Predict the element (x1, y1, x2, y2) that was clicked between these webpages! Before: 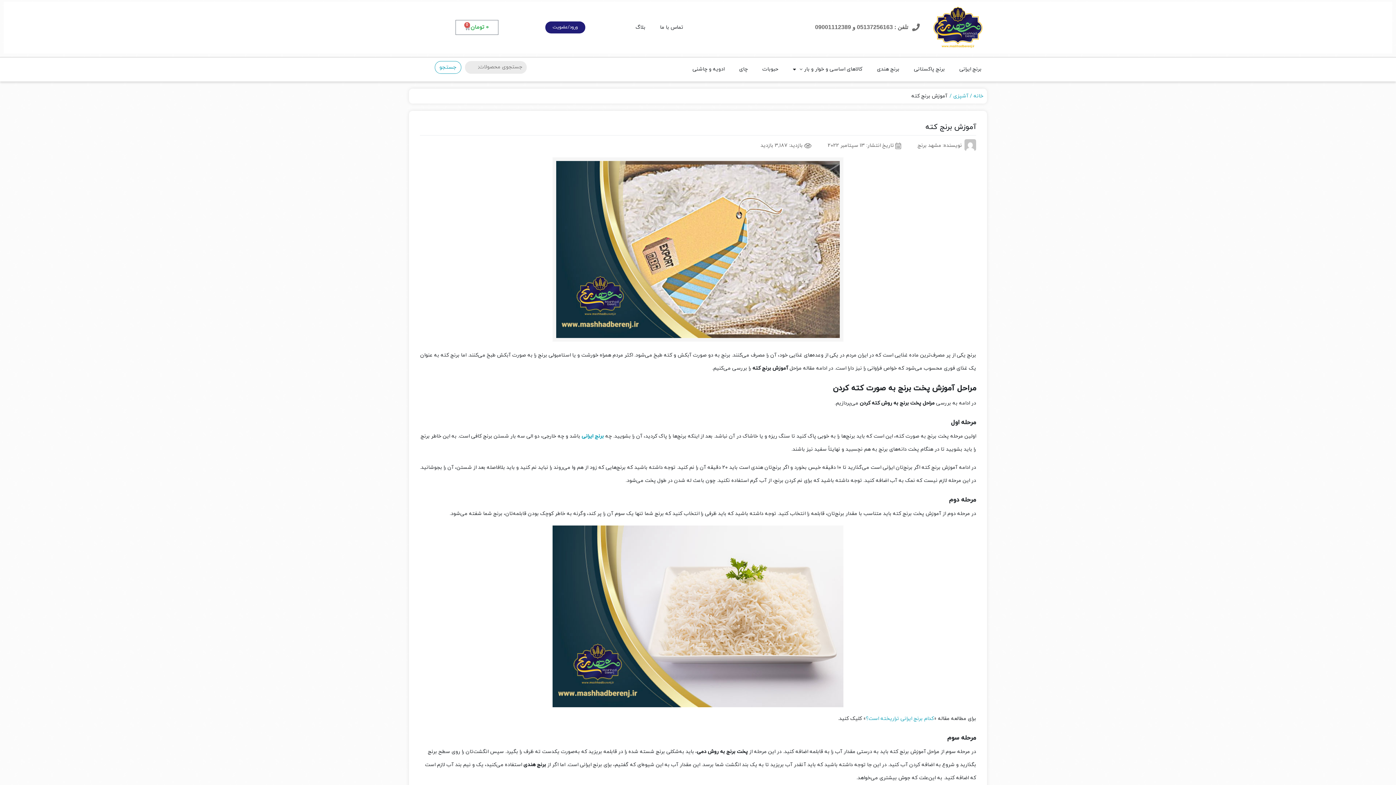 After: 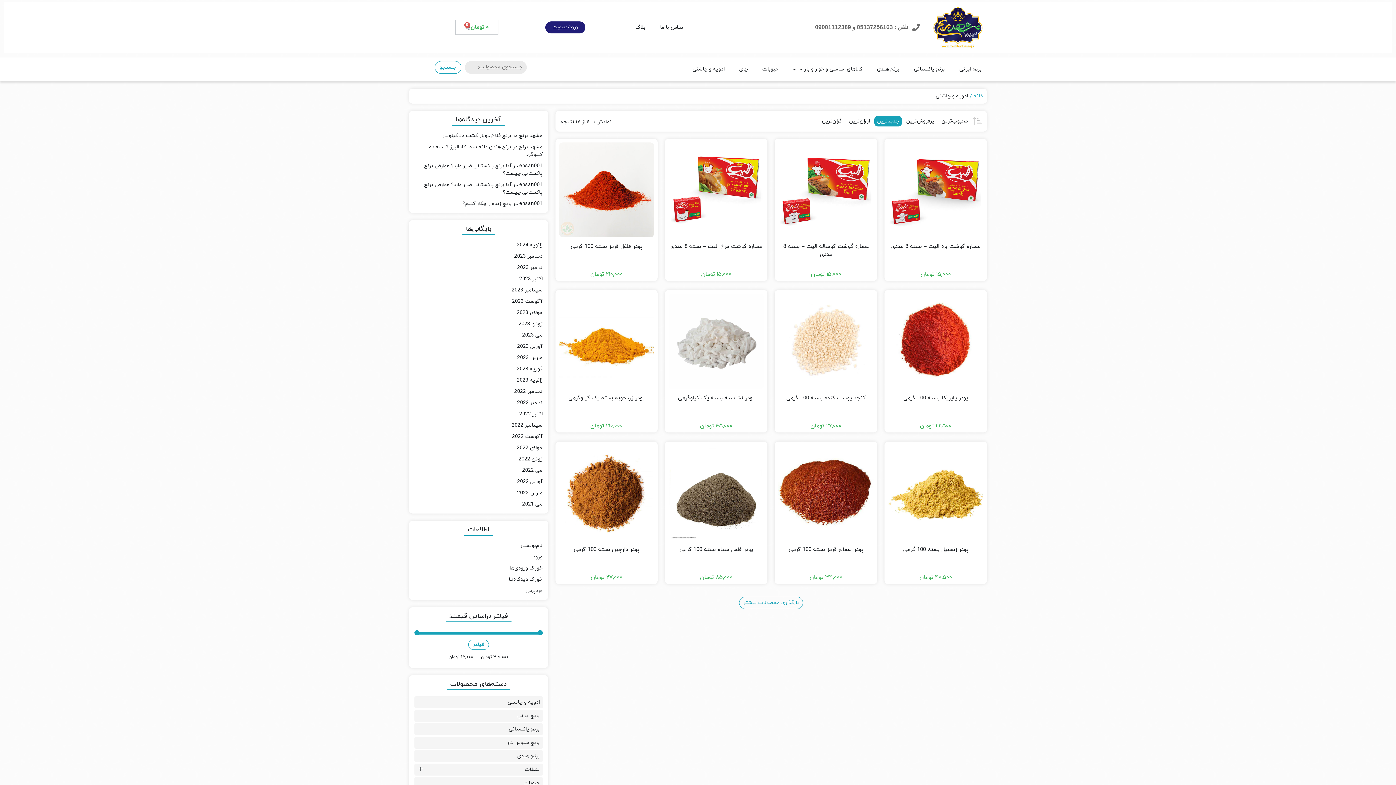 Action: bbox: (685, 60, 732, 77) label: ادویه و چاشنی